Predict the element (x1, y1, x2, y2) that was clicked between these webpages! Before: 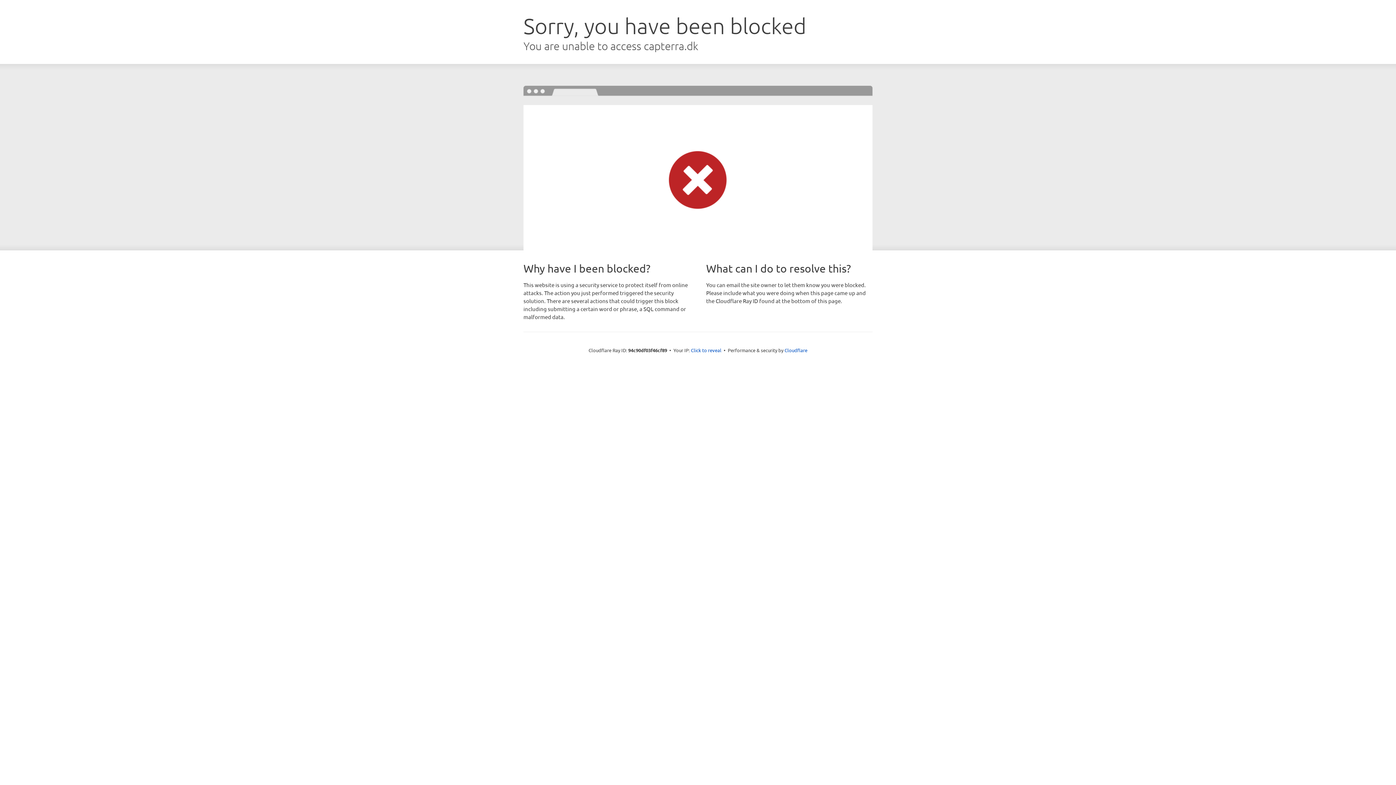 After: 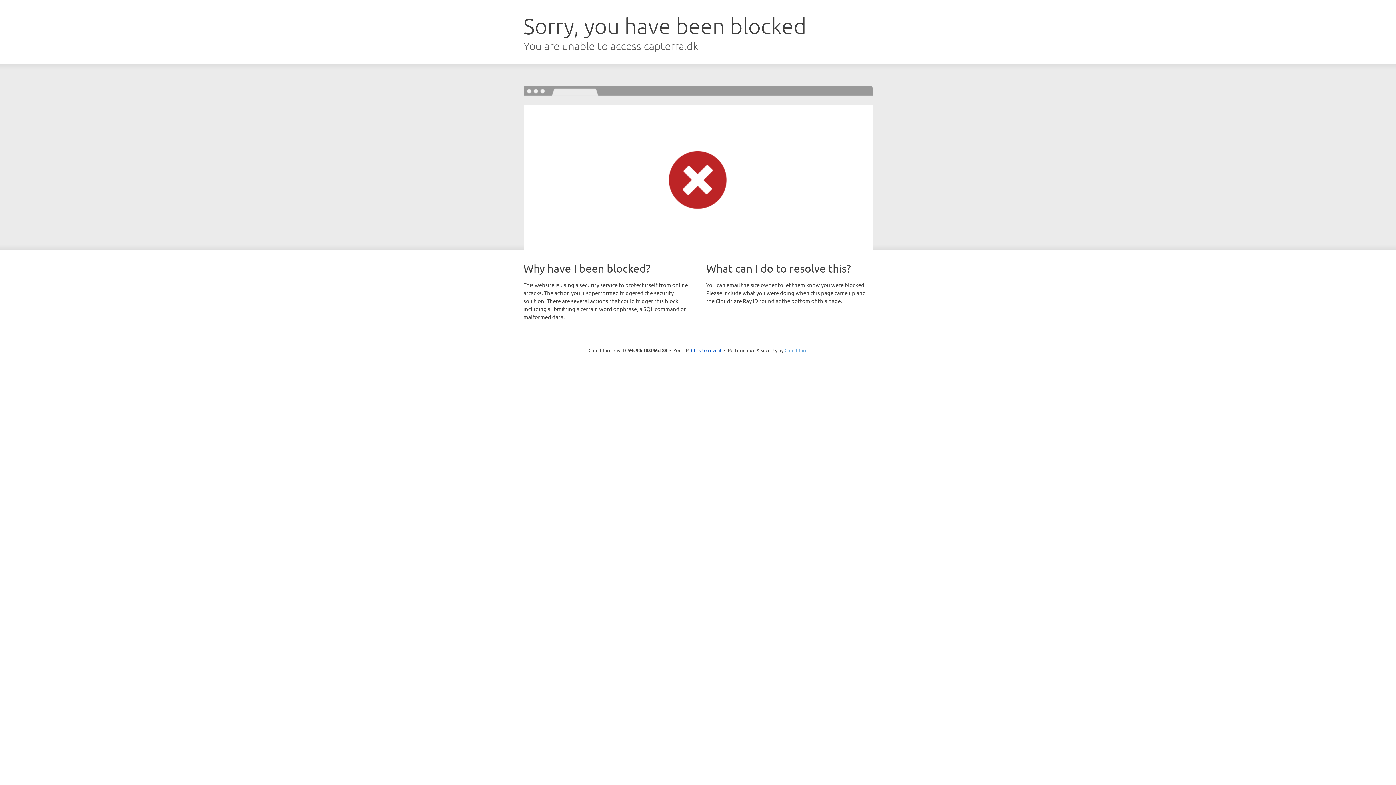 Action: bbox: (784, 347, 807, 353) label: Cloudflare